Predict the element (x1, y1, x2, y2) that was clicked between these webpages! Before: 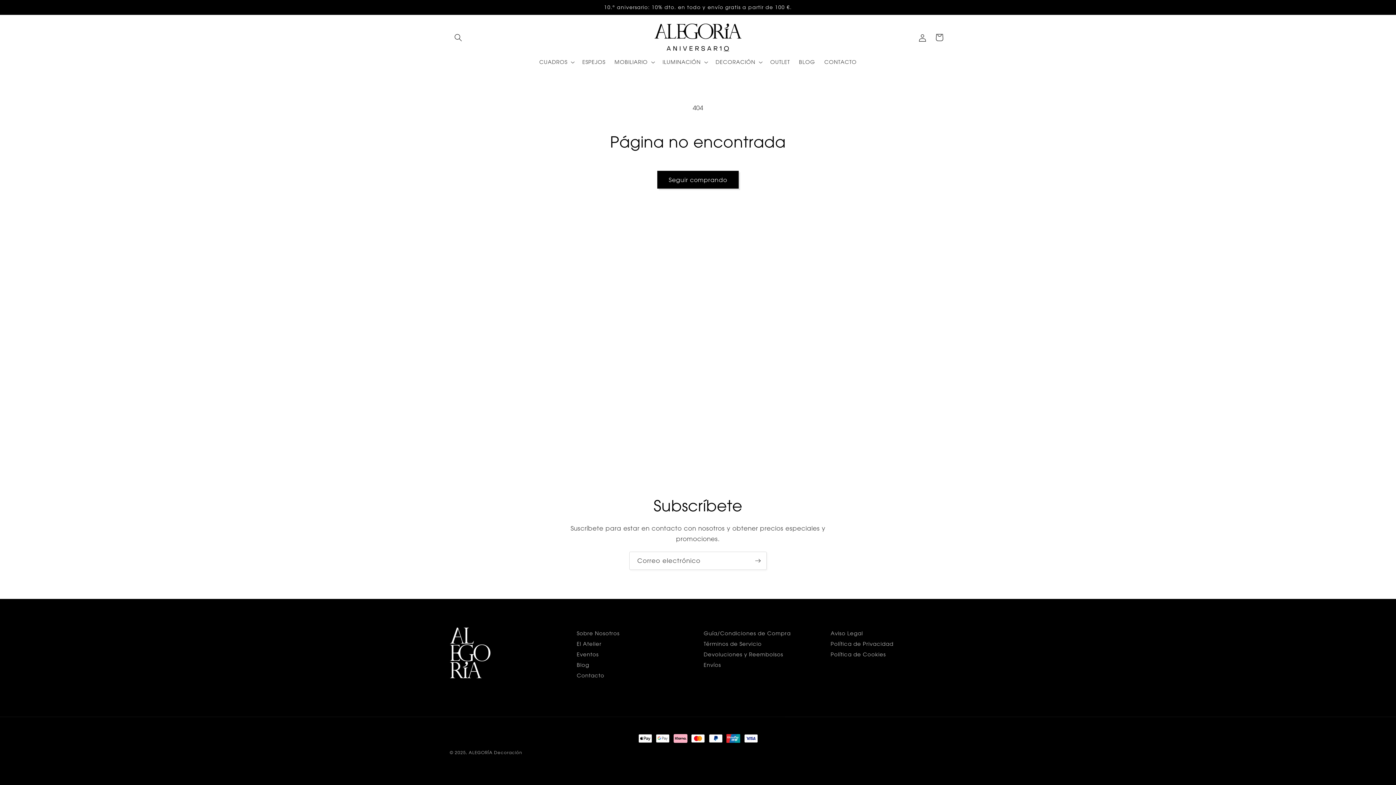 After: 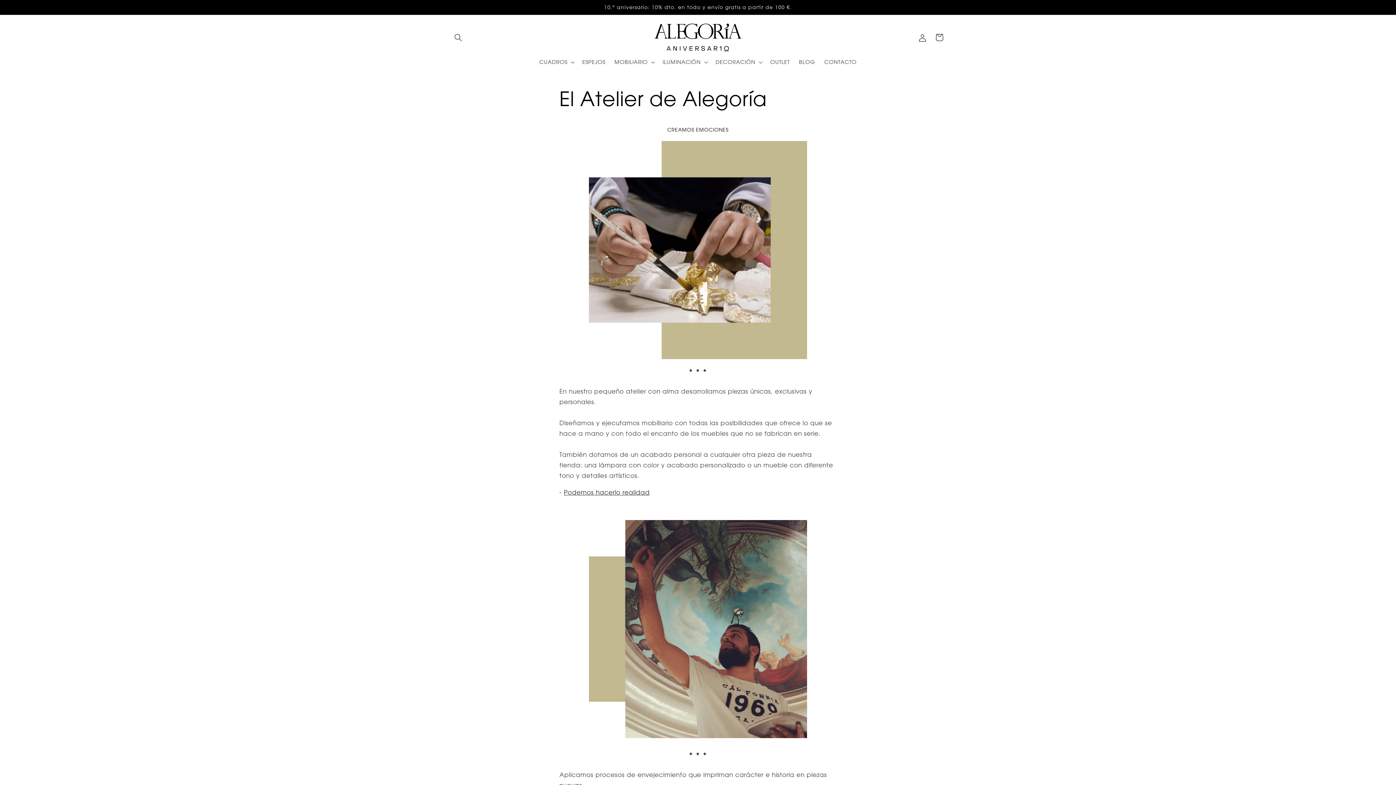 Action: bbox: (576, 639, 601, 648) label: El Atelier